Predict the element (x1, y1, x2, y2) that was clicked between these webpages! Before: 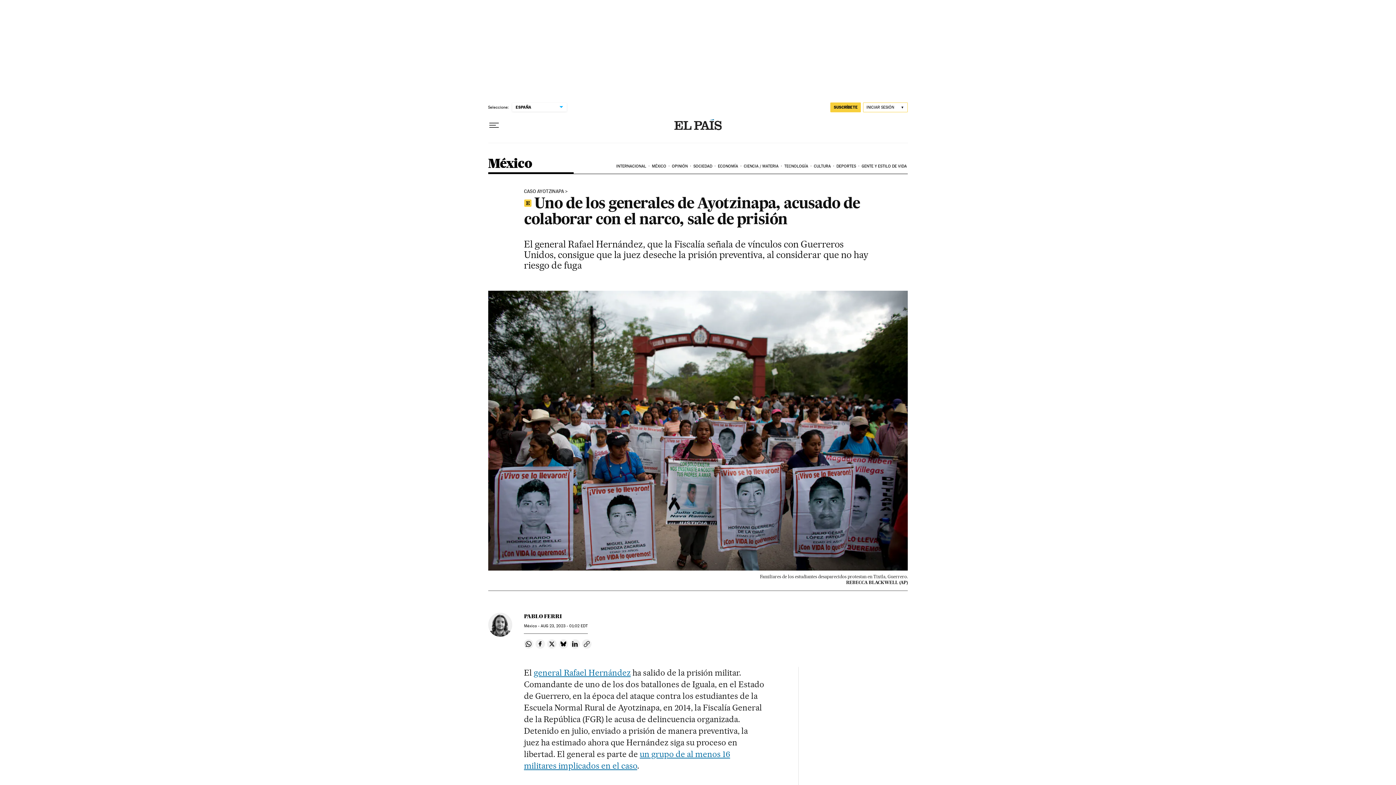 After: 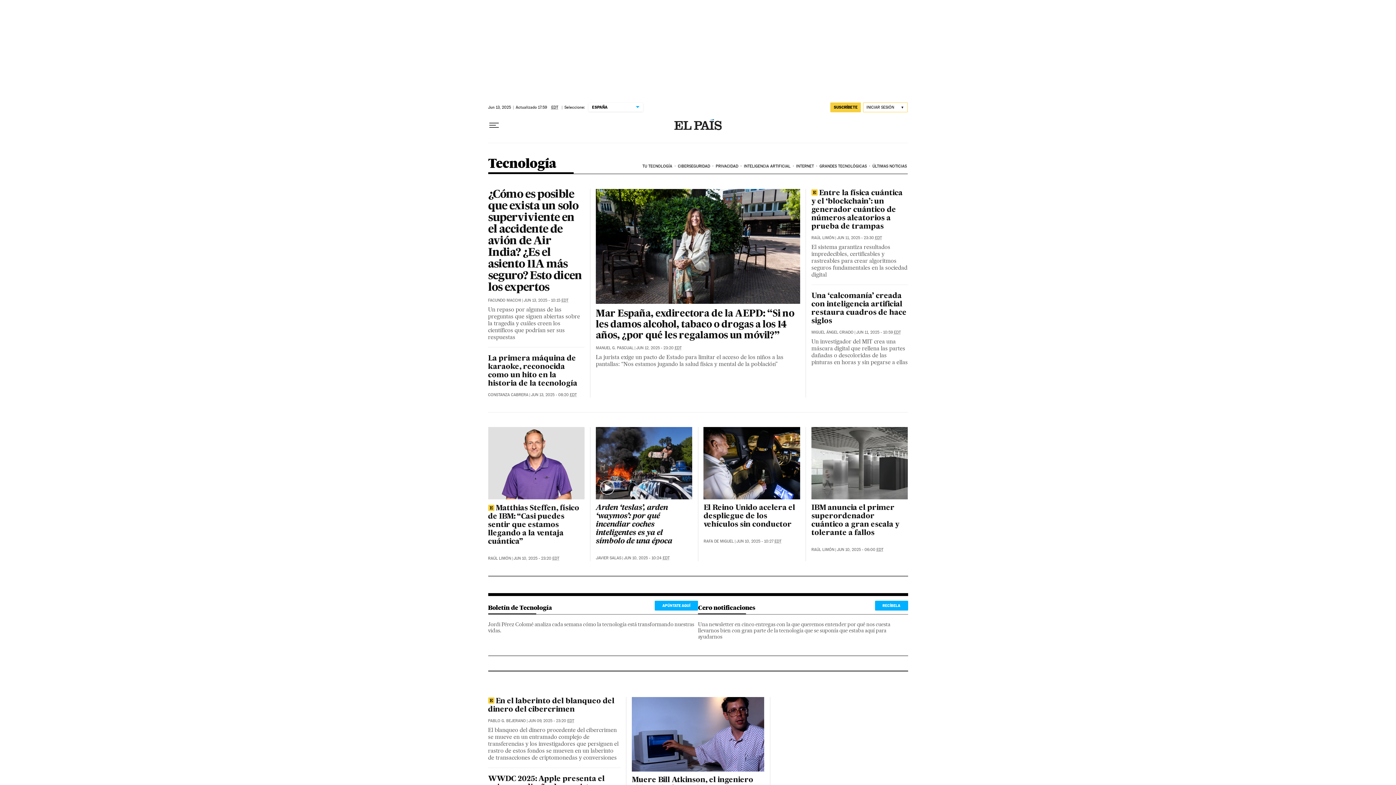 Action: bbox: (783, 158, 812, 174) label: TECNOLOGÍA